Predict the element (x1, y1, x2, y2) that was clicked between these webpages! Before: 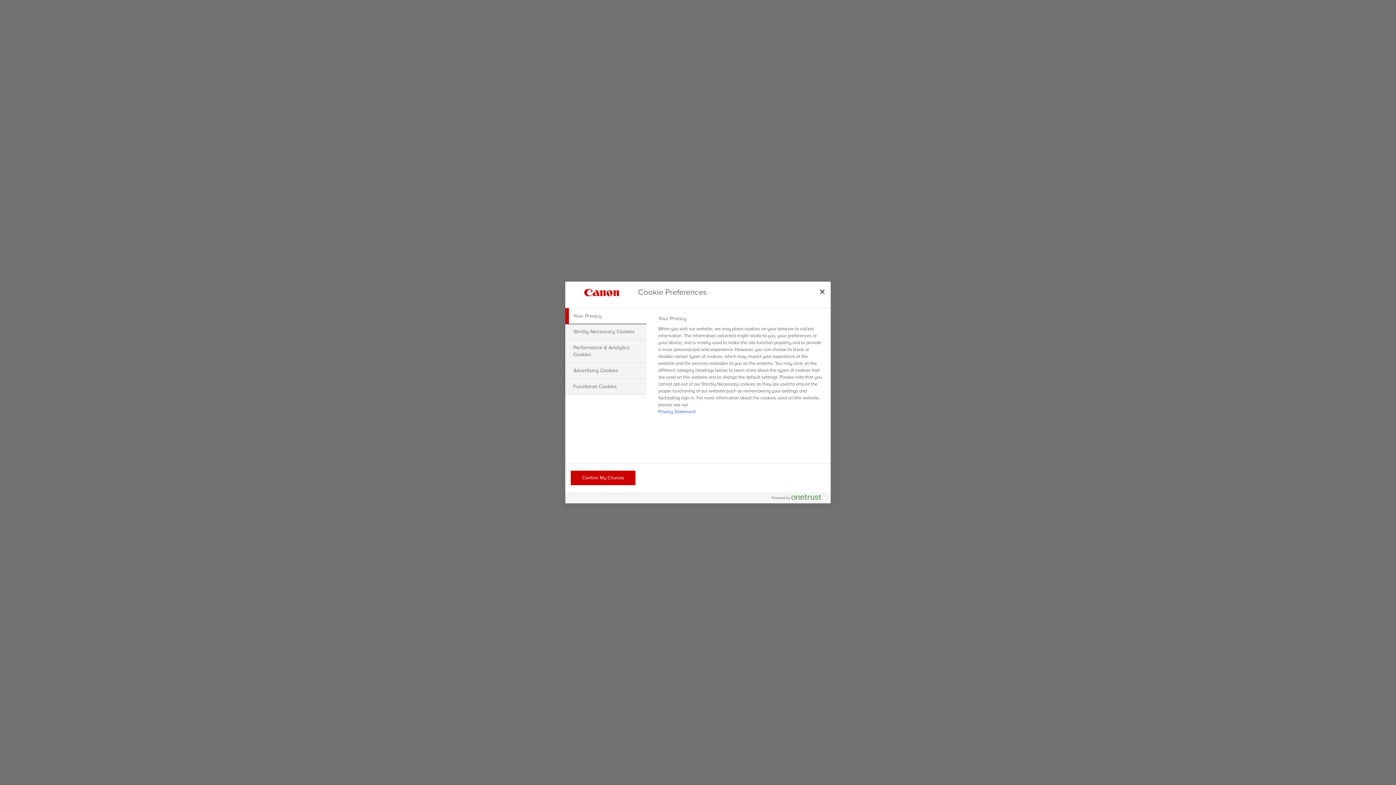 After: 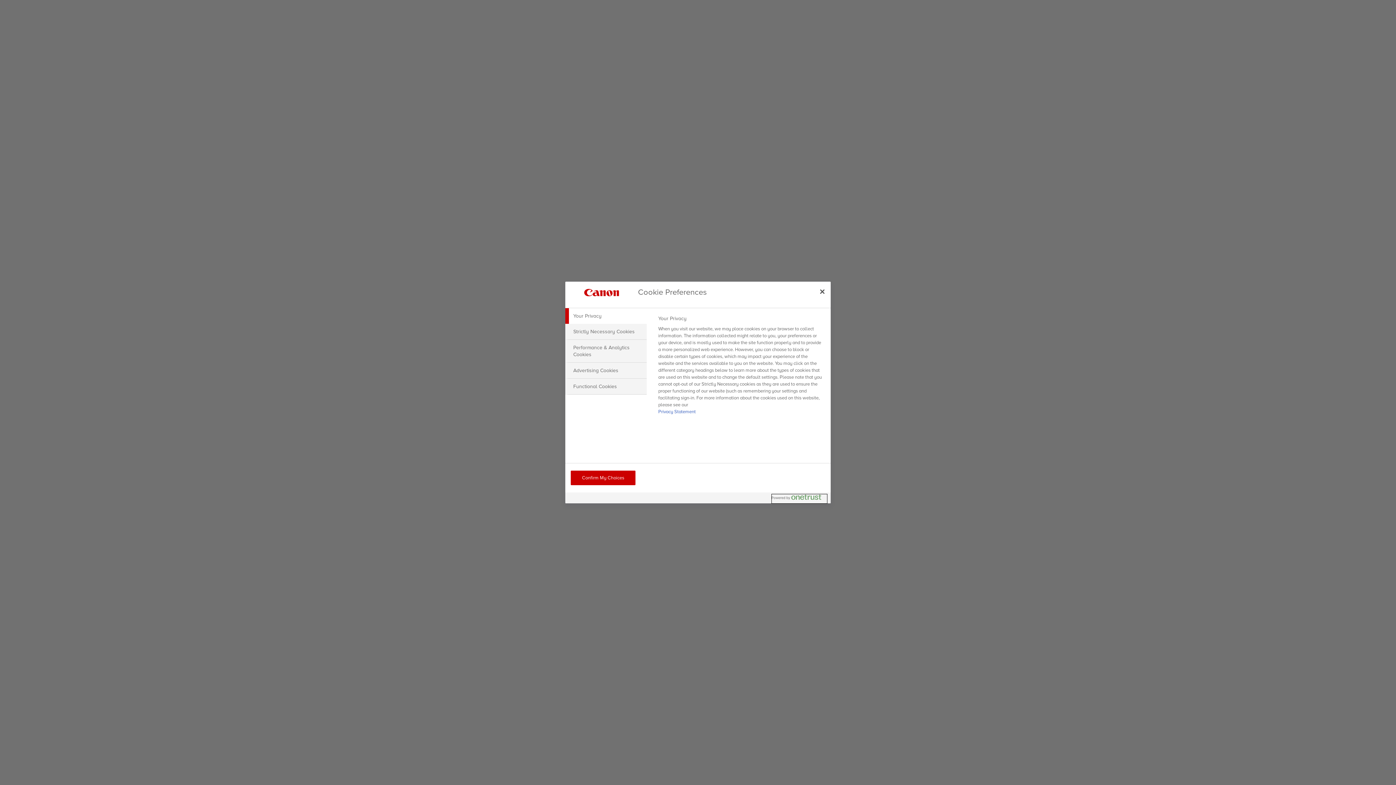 Action: bbox: (772, 494, 827, 503) label: Powered by OneTrust Opens in a new Tab